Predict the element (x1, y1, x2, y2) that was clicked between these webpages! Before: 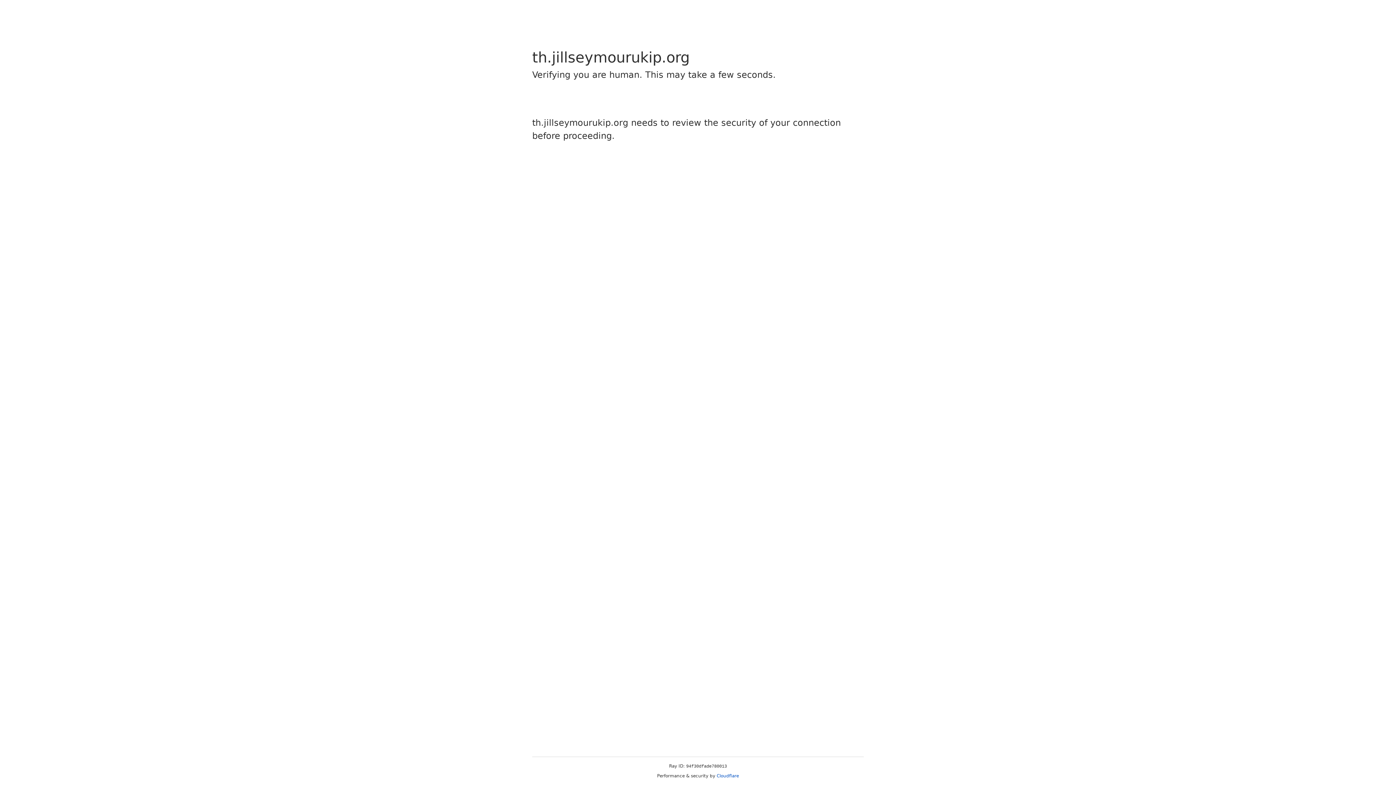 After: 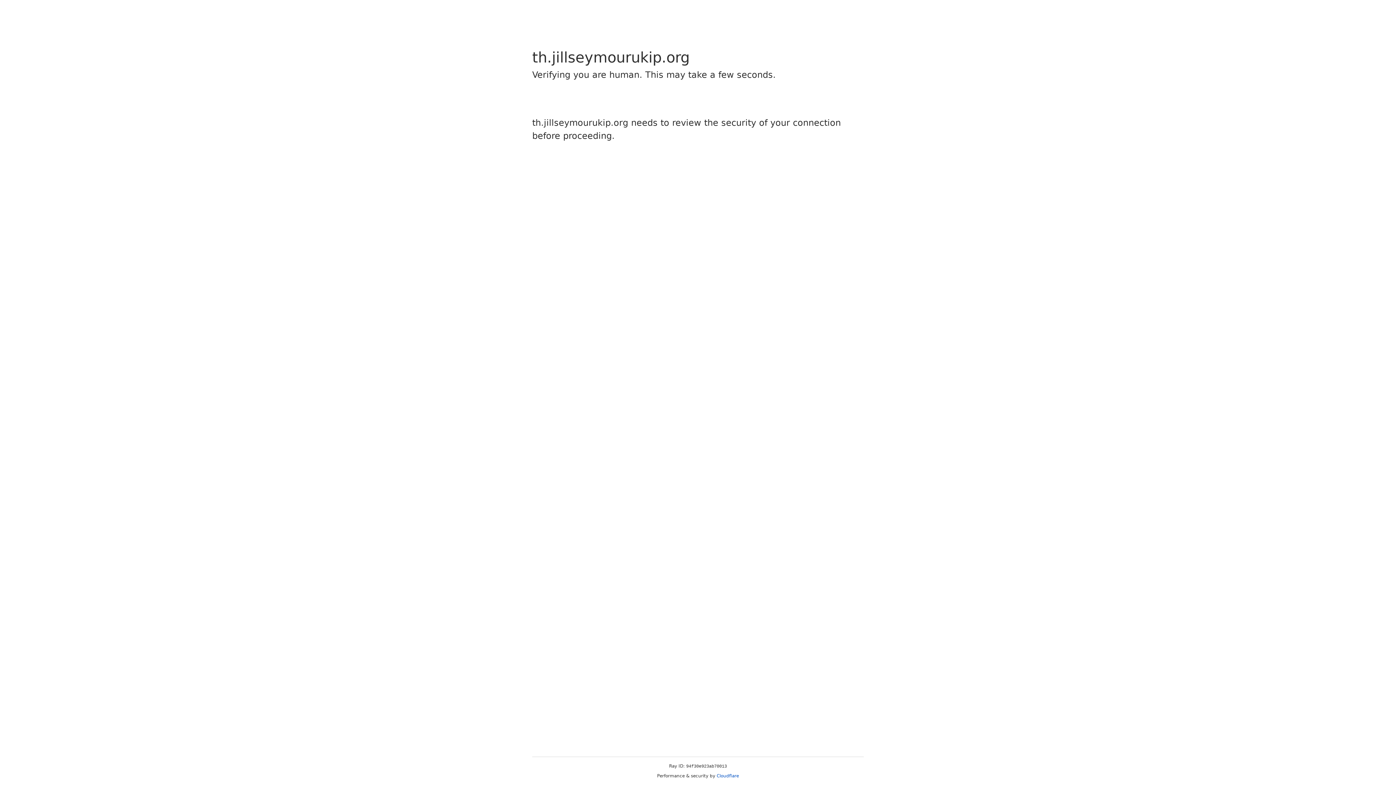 Action: bbox: (716, 773, 739, 778) label: Cloudflare